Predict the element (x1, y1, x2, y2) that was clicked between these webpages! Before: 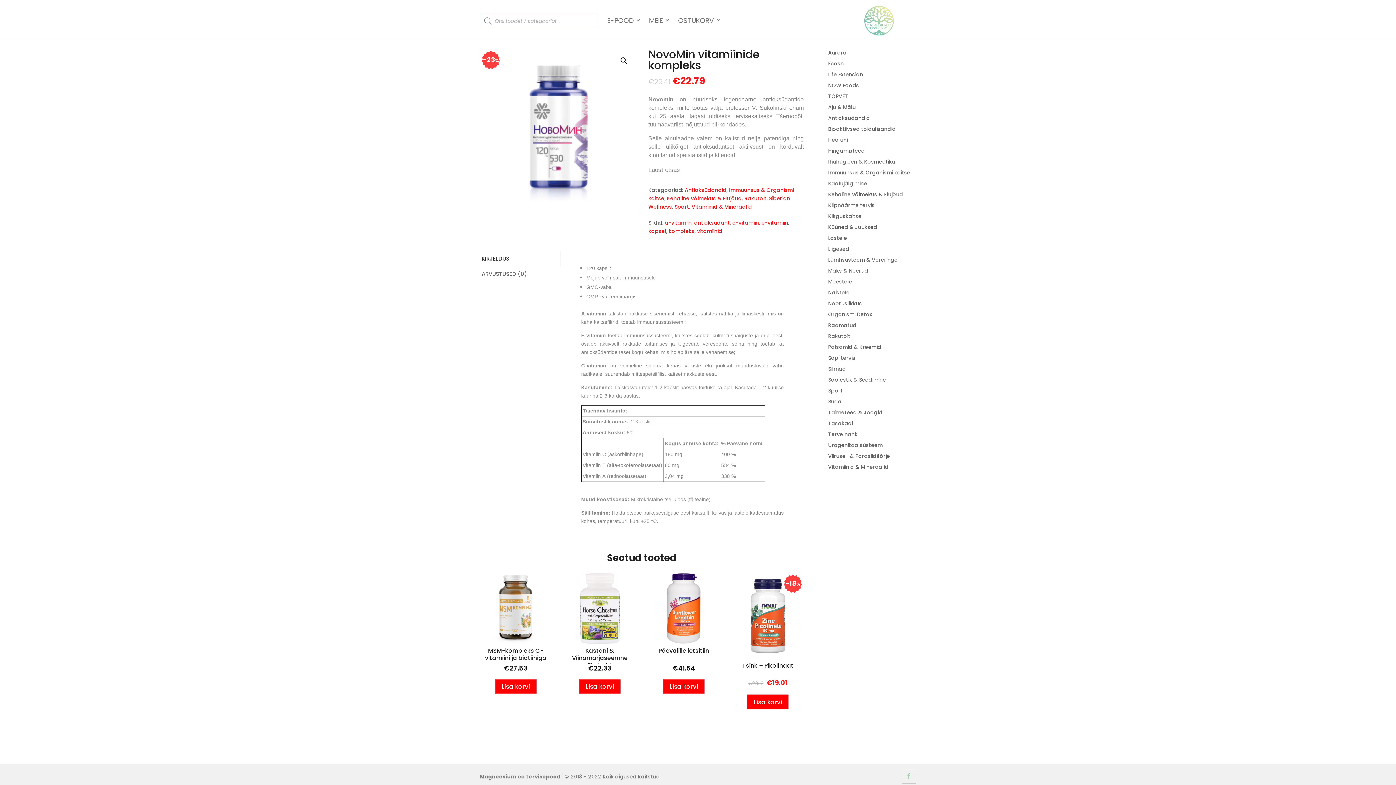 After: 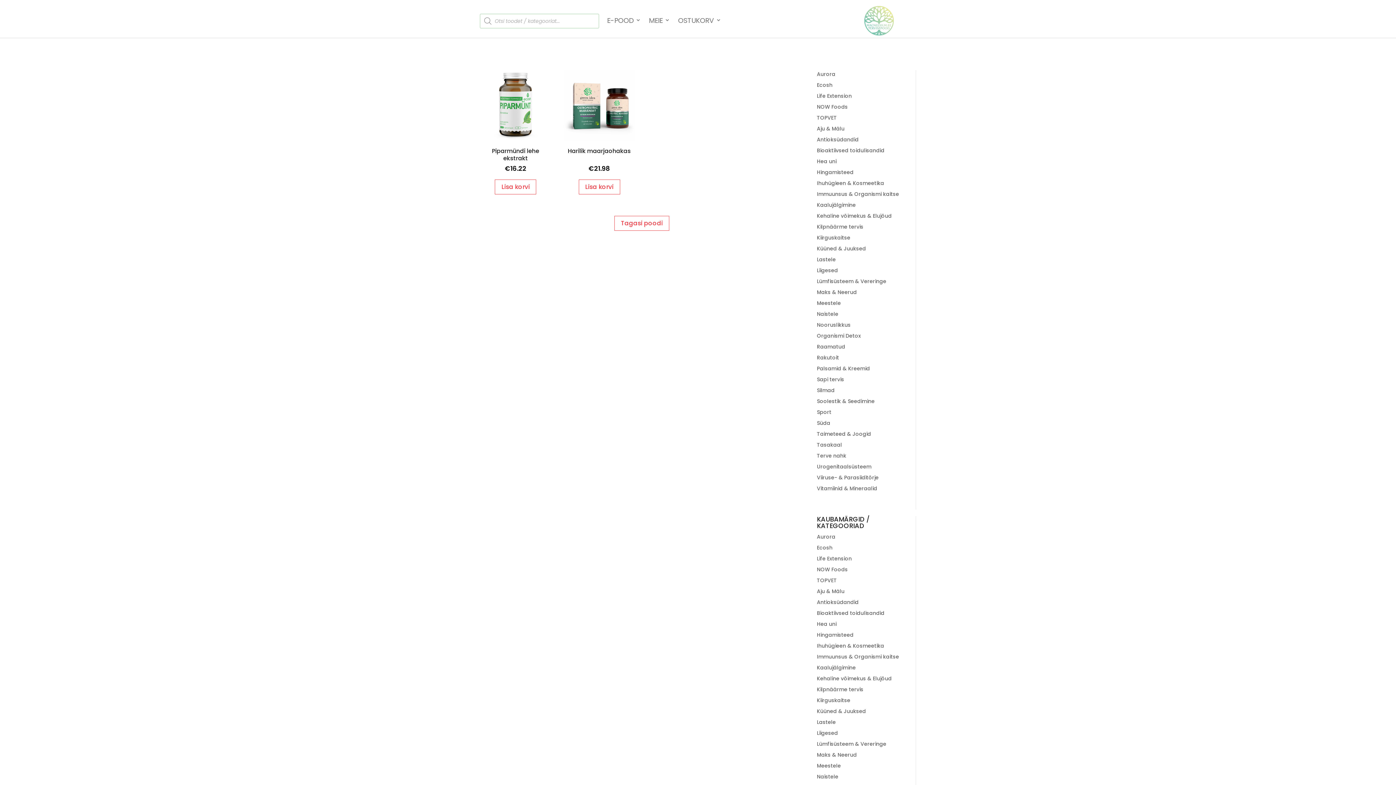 Action: label: Sapi tervis bbox: (828, 354, 855, 361)